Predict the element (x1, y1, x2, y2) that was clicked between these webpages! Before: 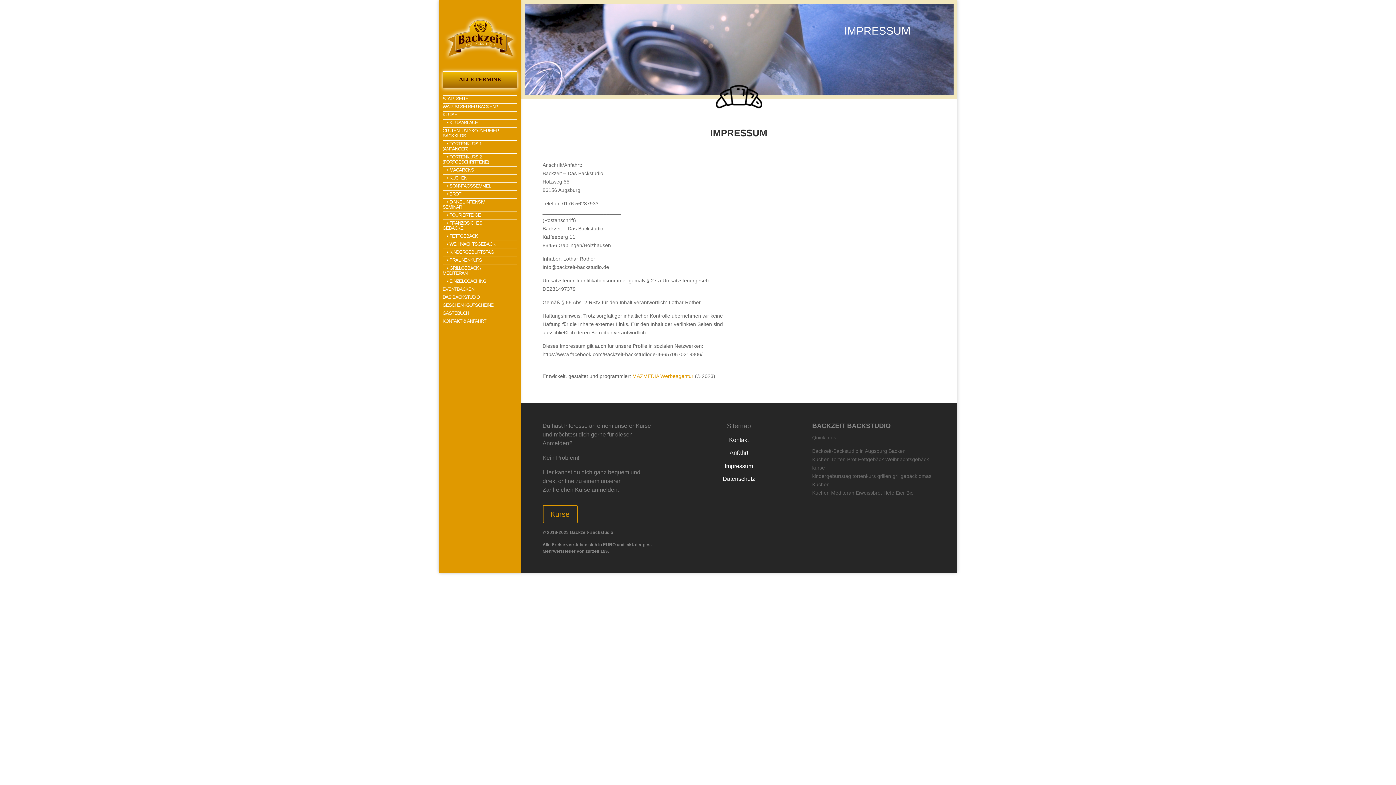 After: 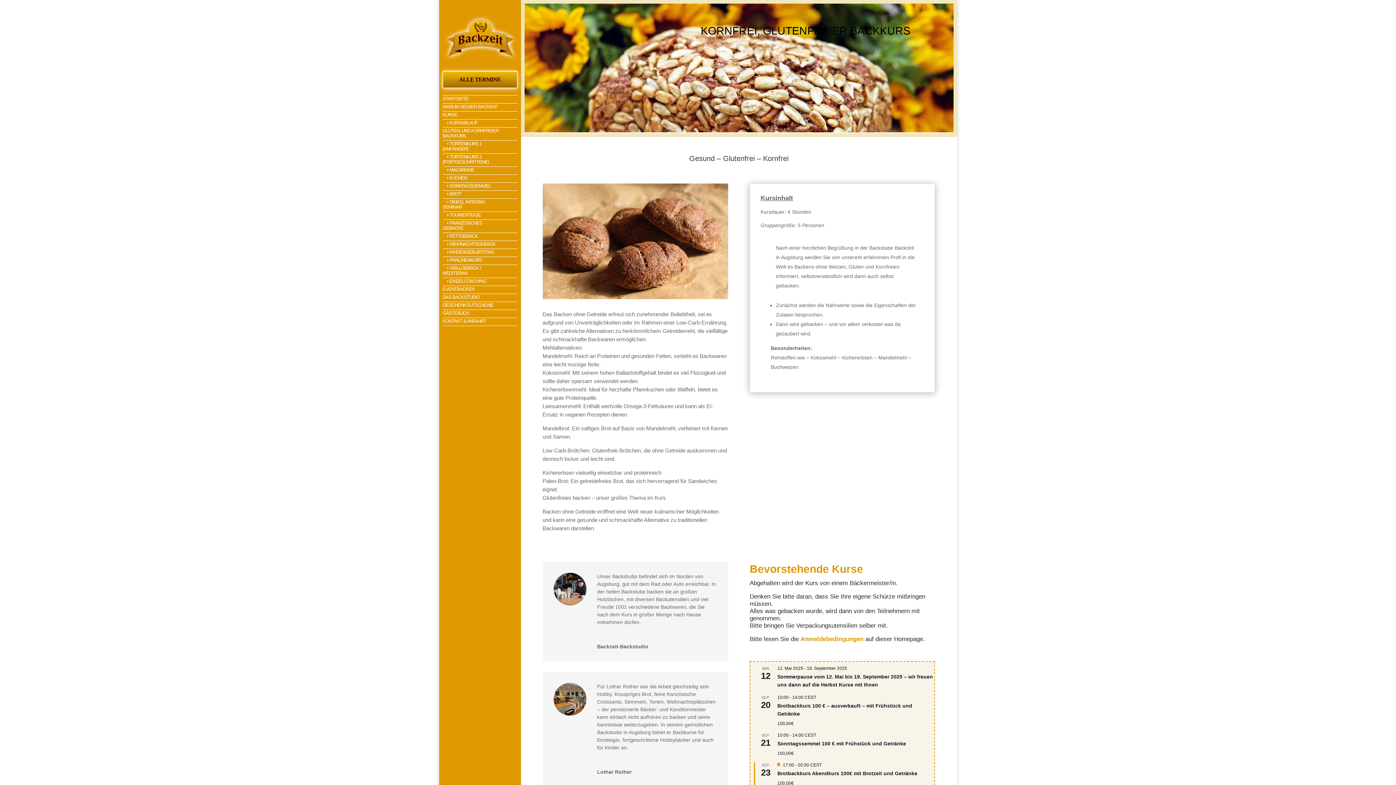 Action: bbox: (442, 127, 517, 140) label: GLUTEN- UND KORNFREIER BACKKURS